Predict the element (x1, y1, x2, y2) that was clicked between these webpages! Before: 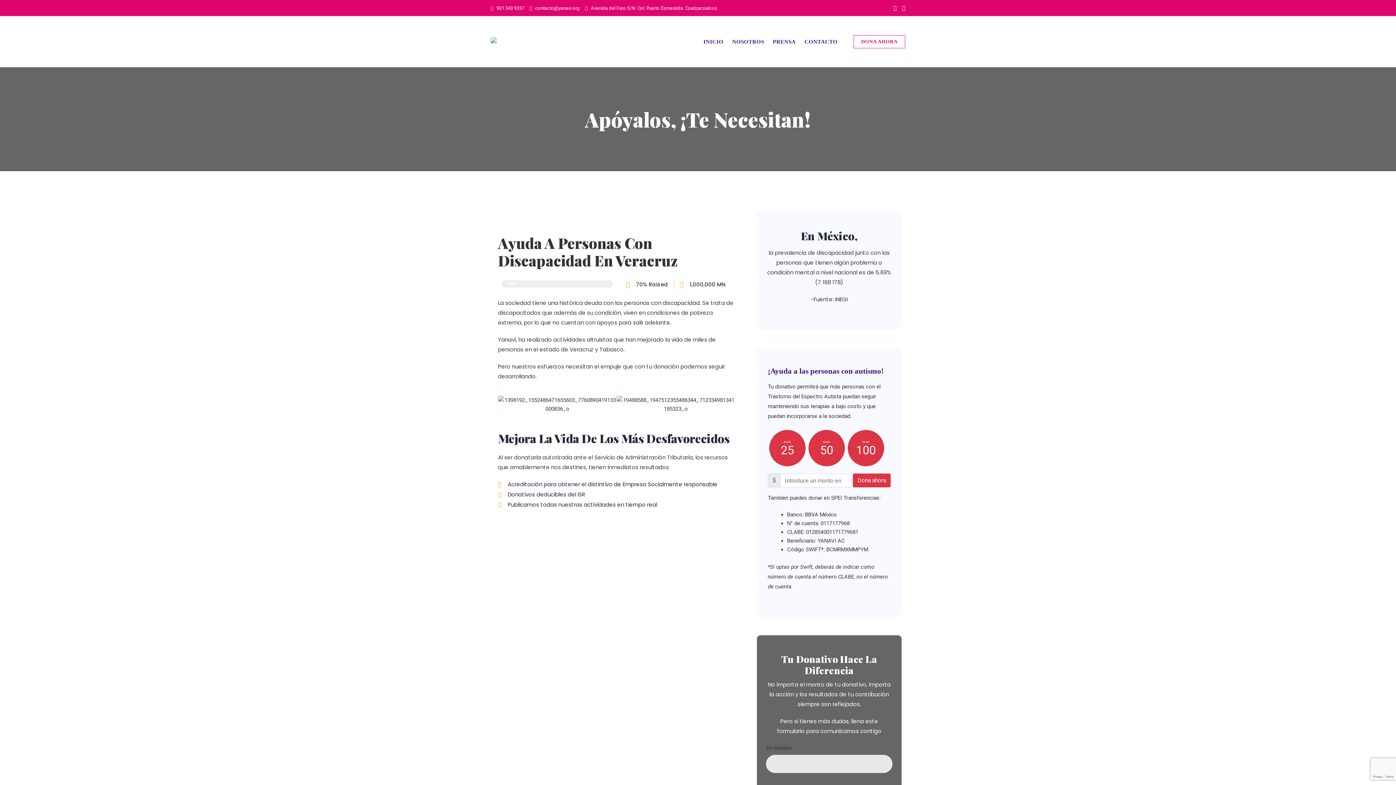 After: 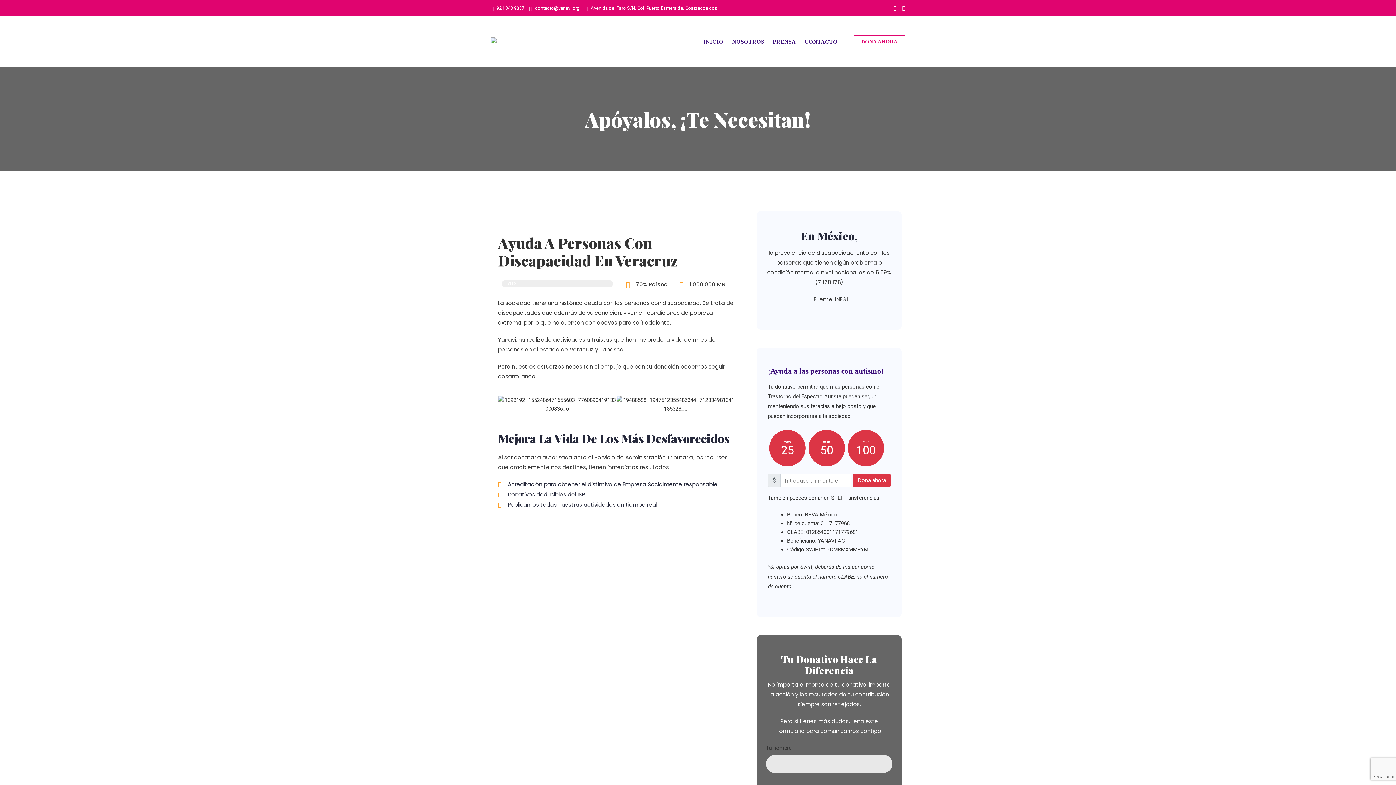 Action: bbox: (893, 5, 896, 10)